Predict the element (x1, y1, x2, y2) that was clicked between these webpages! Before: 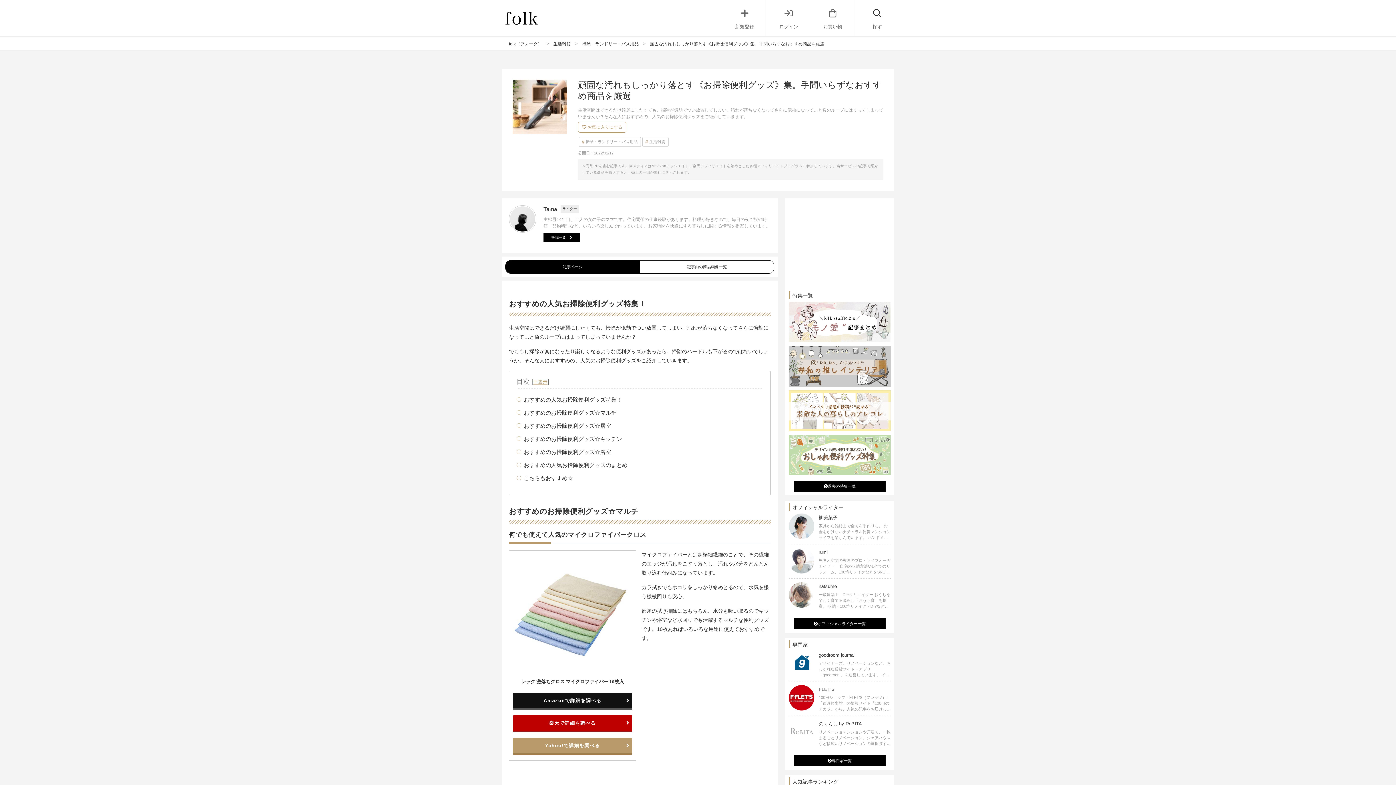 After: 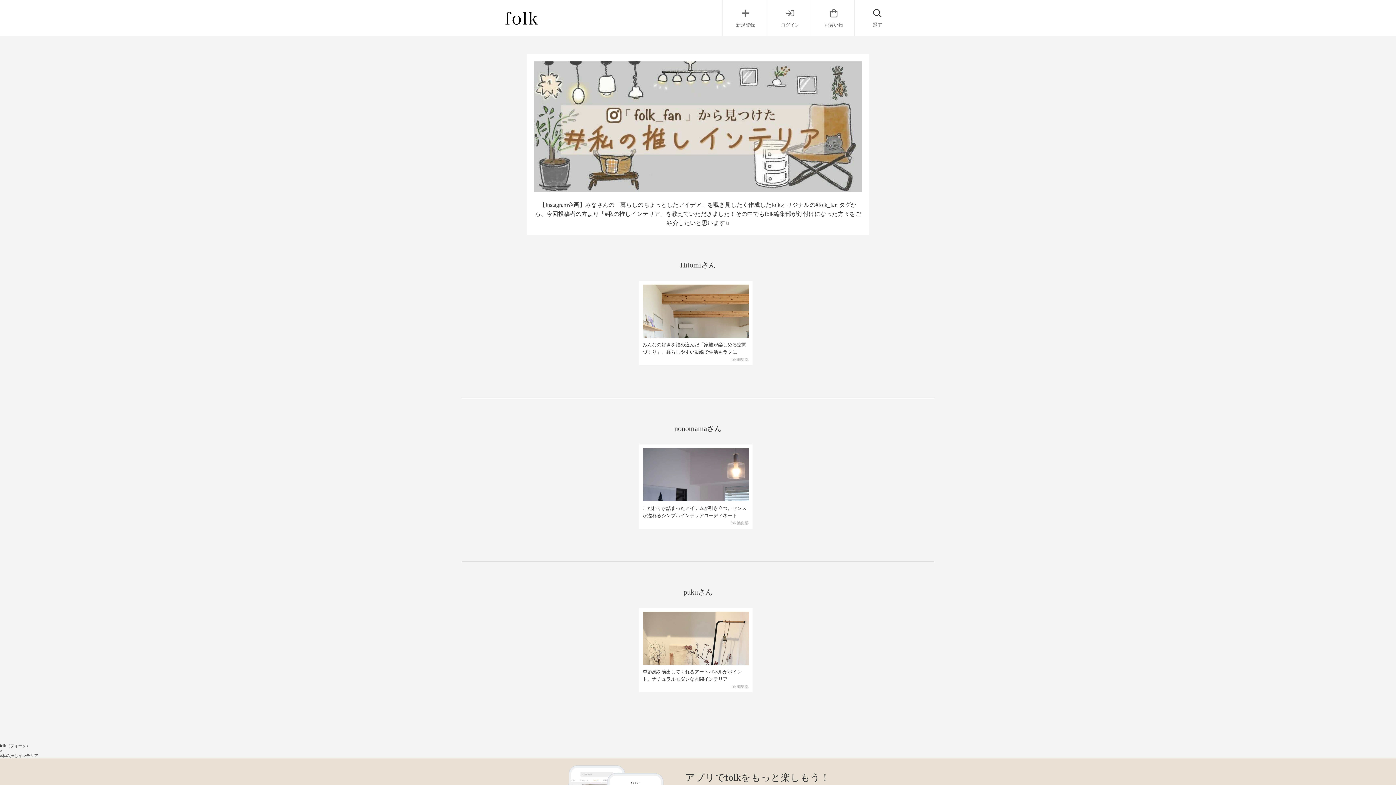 Action: bbox: (789, 382, 890, 388)